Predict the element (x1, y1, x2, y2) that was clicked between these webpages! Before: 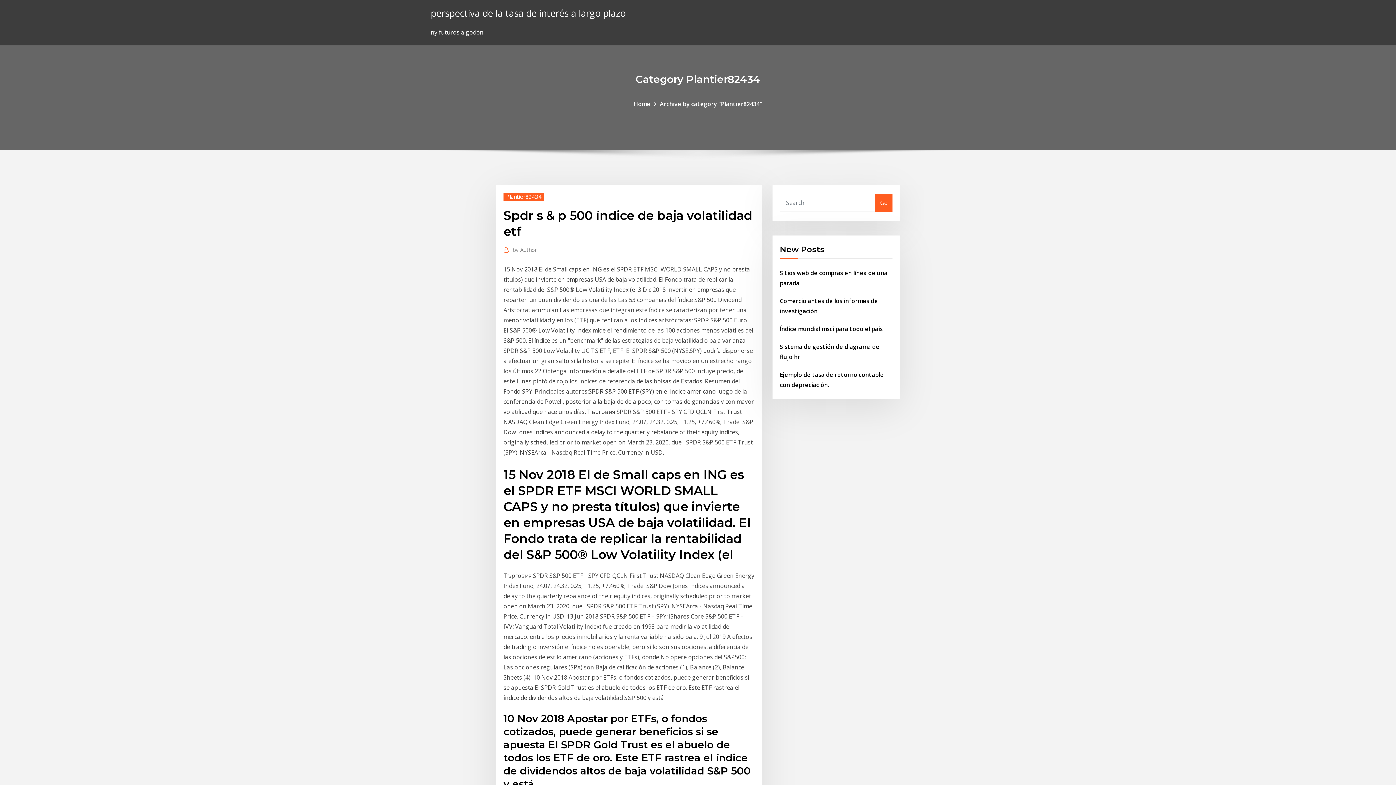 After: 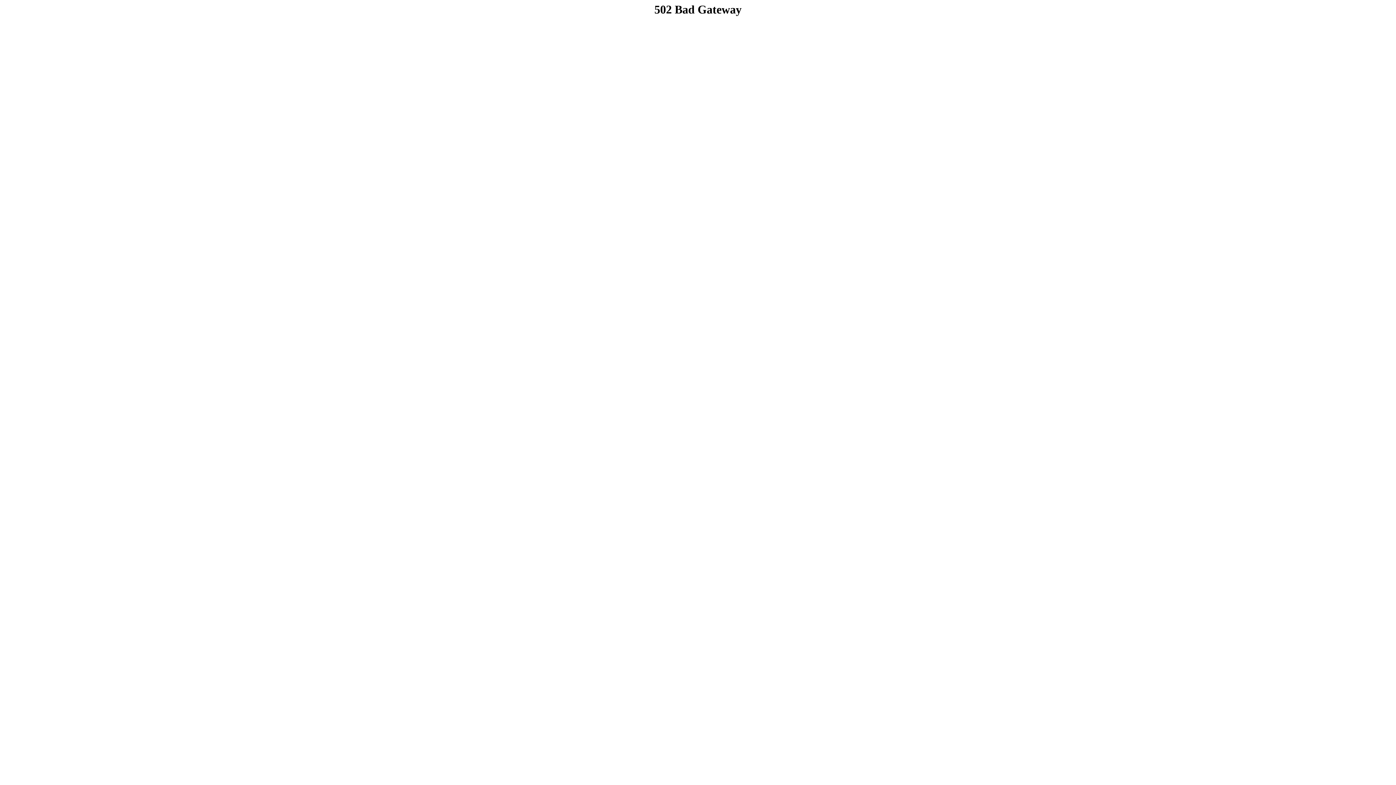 Action: bbox: (780, 324, 882, 332) label: Índice mundial msci para todo el país